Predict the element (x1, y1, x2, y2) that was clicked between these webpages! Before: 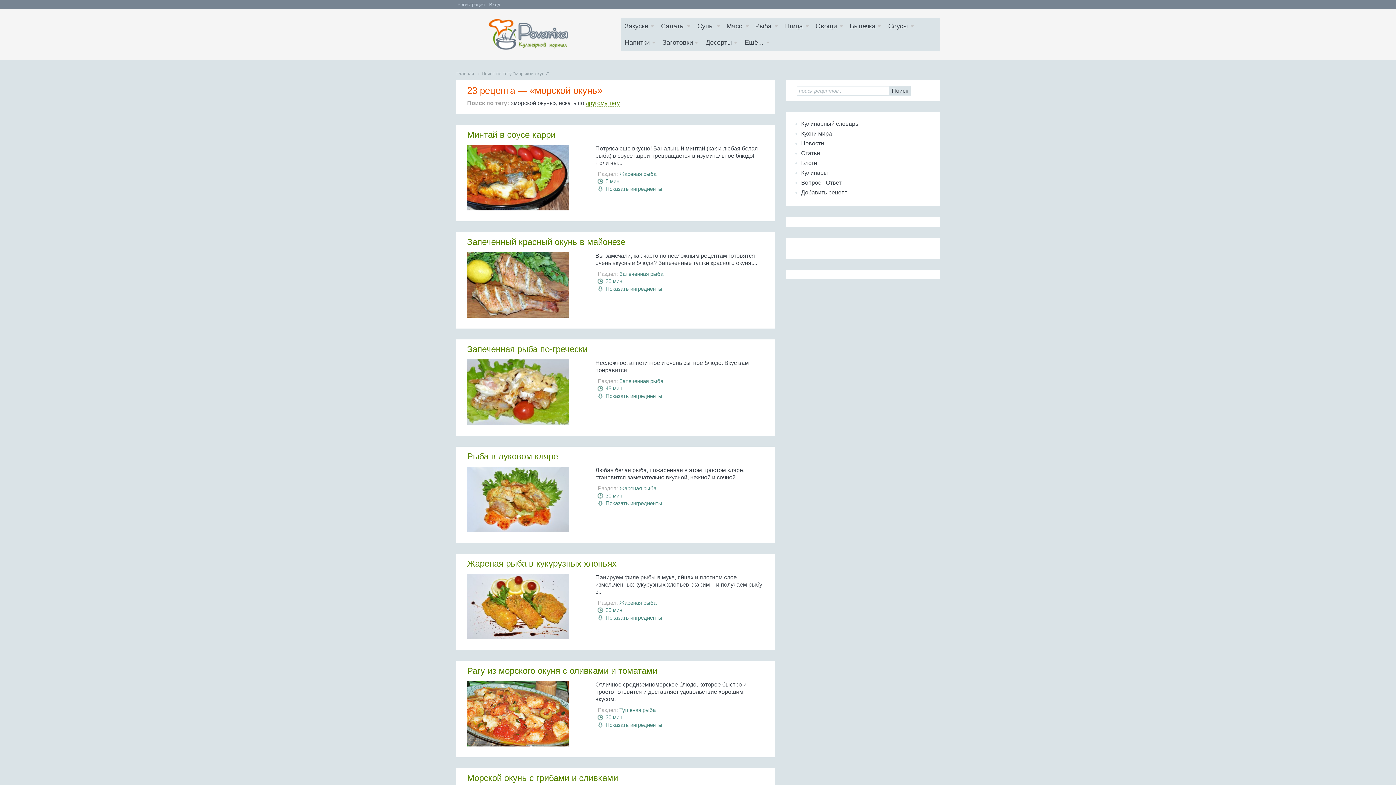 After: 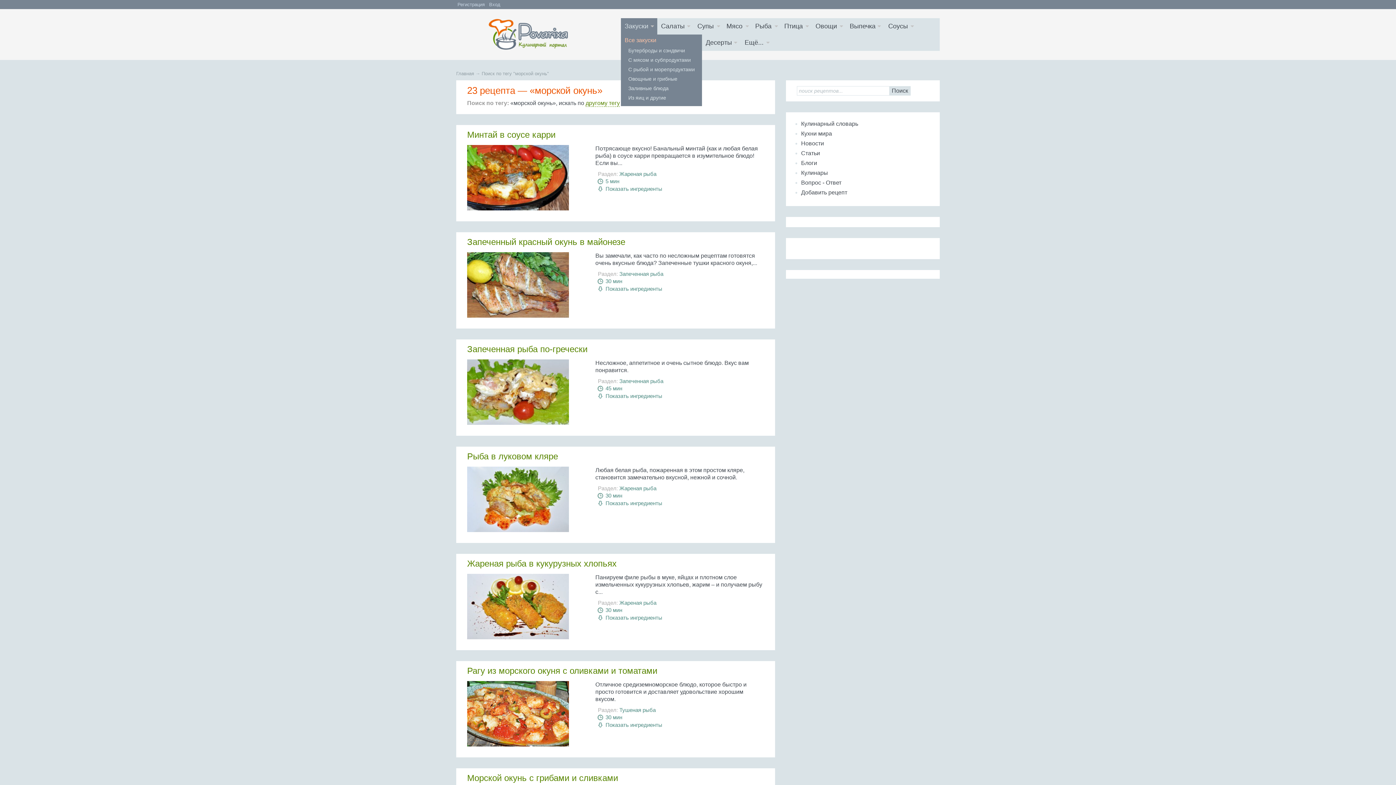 Action: label: Закуски bbox: (621, 18, 657, 34)